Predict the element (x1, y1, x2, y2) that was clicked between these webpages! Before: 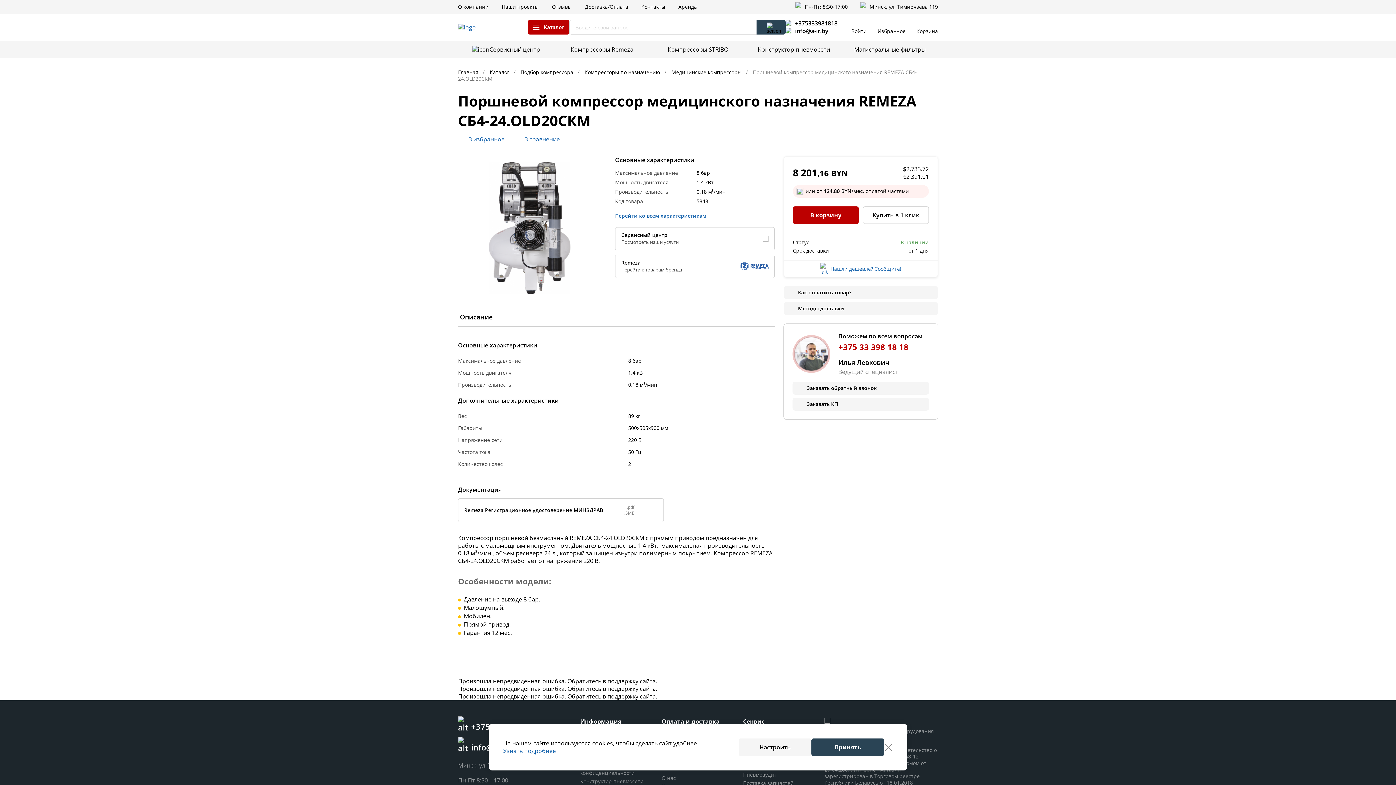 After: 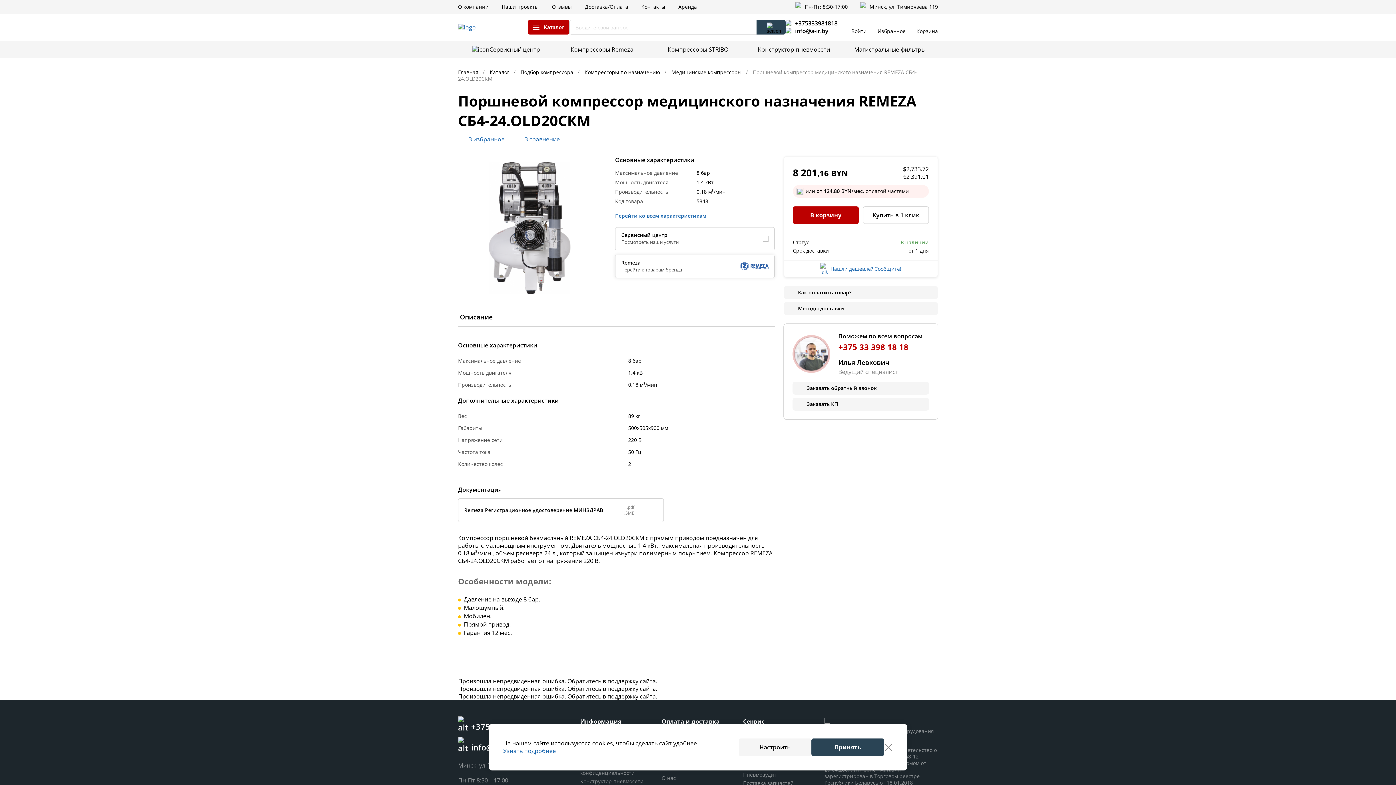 Action: bbox: (615, 254, 774, 278) label: Remeza
Перейти к товарам бренда